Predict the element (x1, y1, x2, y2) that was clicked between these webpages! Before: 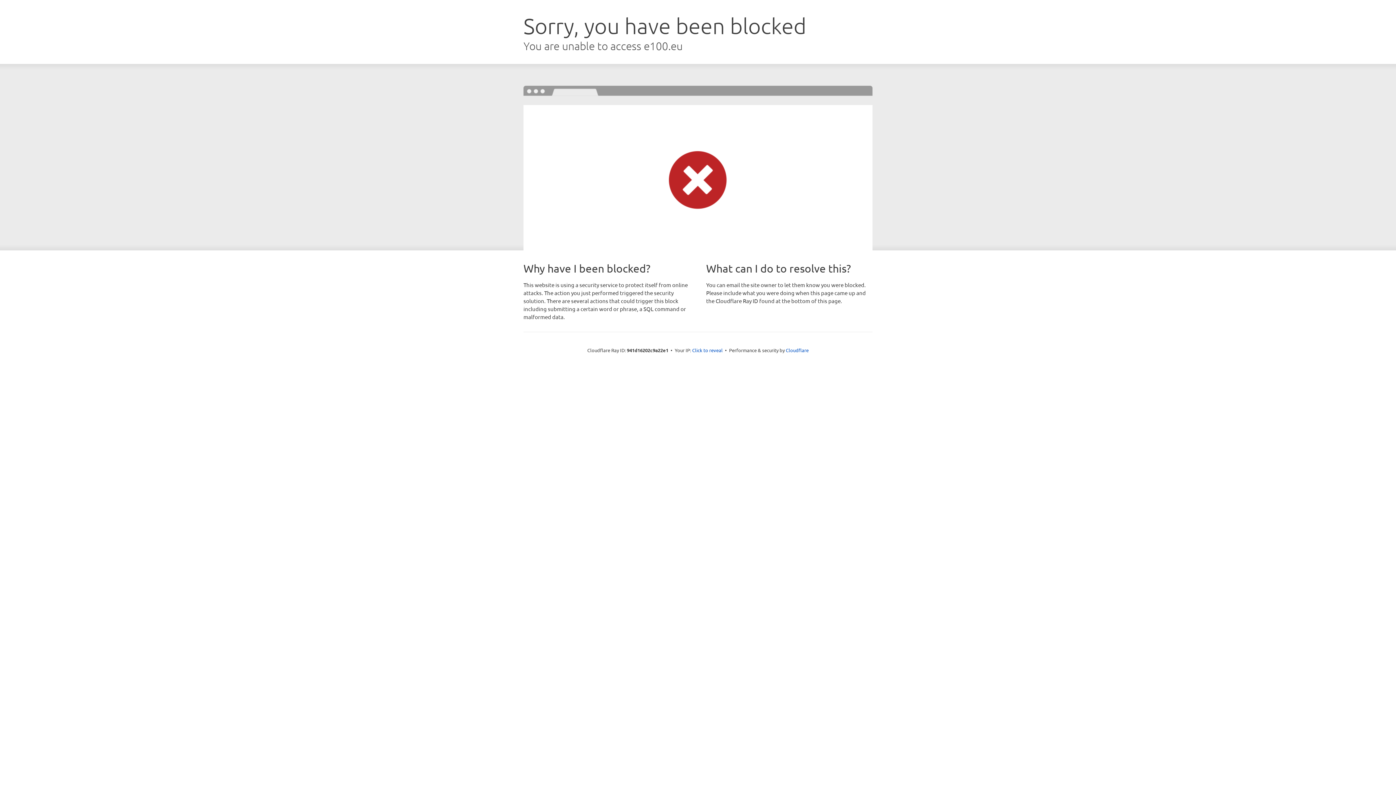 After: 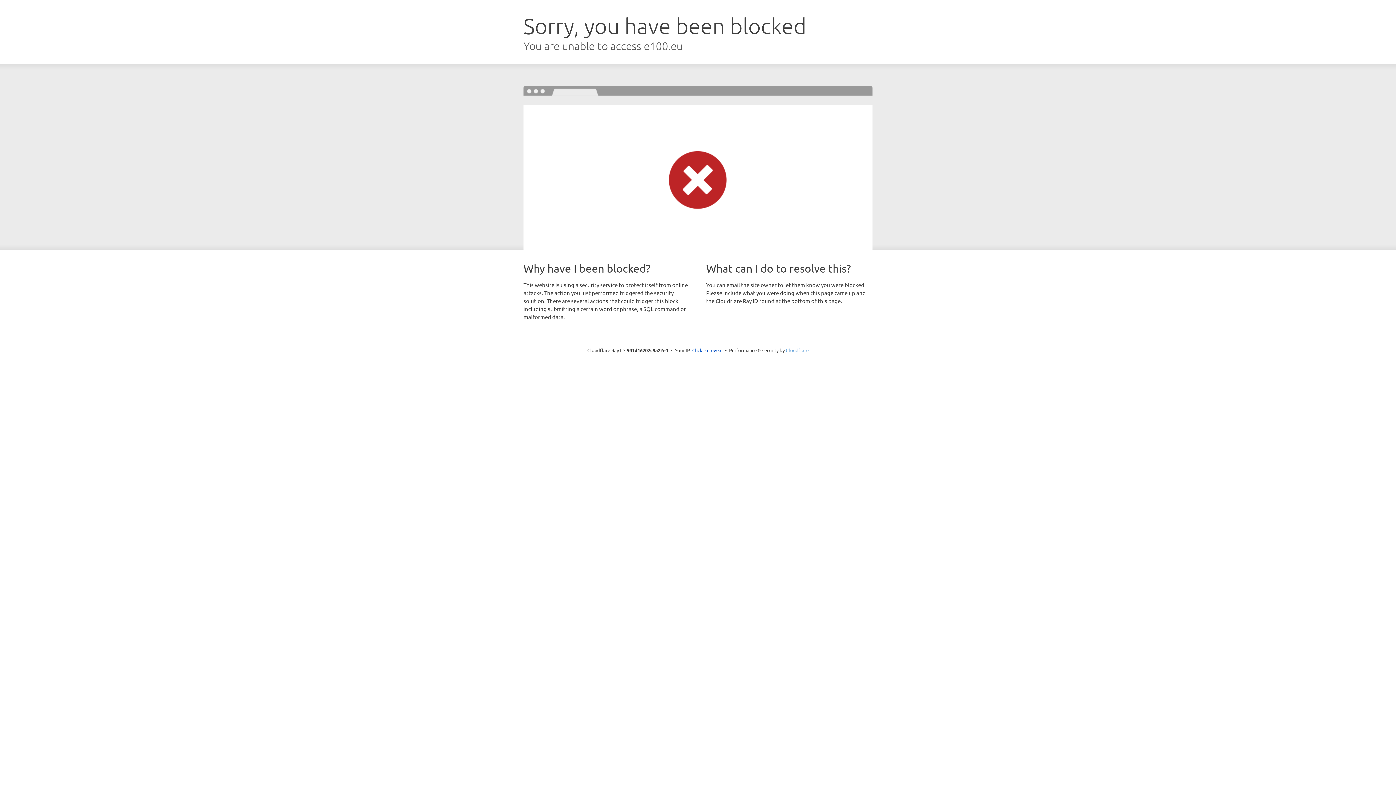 Action: label: Cloudflare bbox: (786, 347, 808, 353)